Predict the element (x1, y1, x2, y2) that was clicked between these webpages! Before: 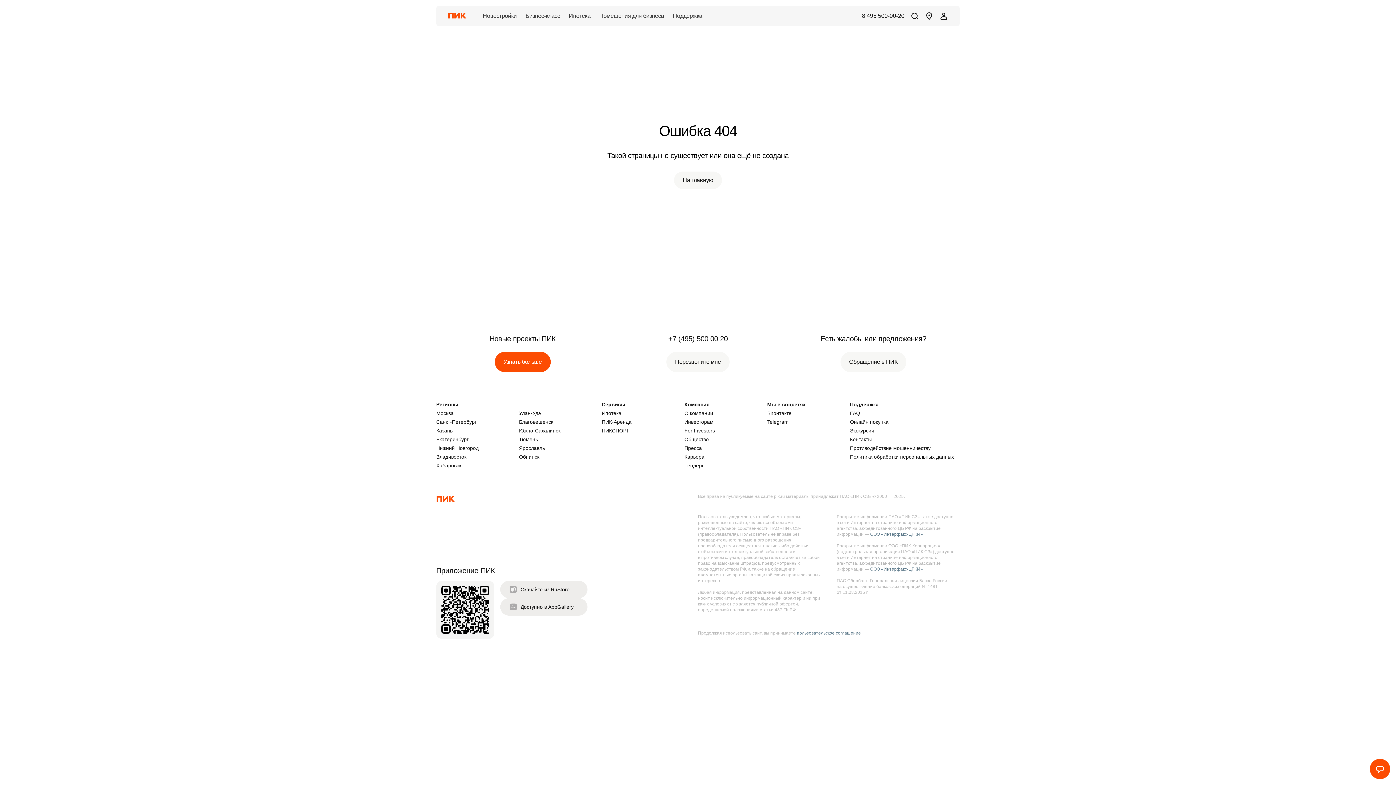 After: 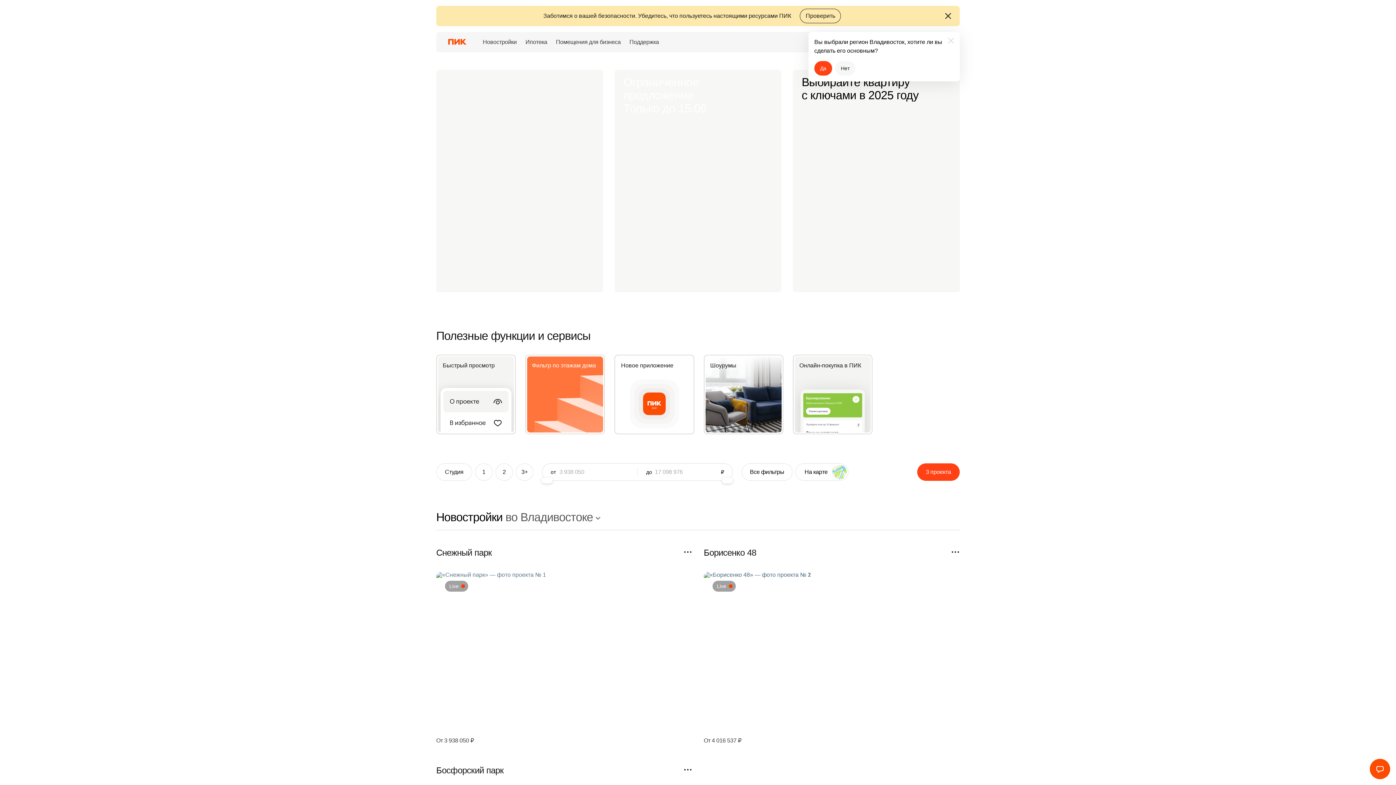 Action: bbox: (436, 454, 519, 460) label: Владивосток